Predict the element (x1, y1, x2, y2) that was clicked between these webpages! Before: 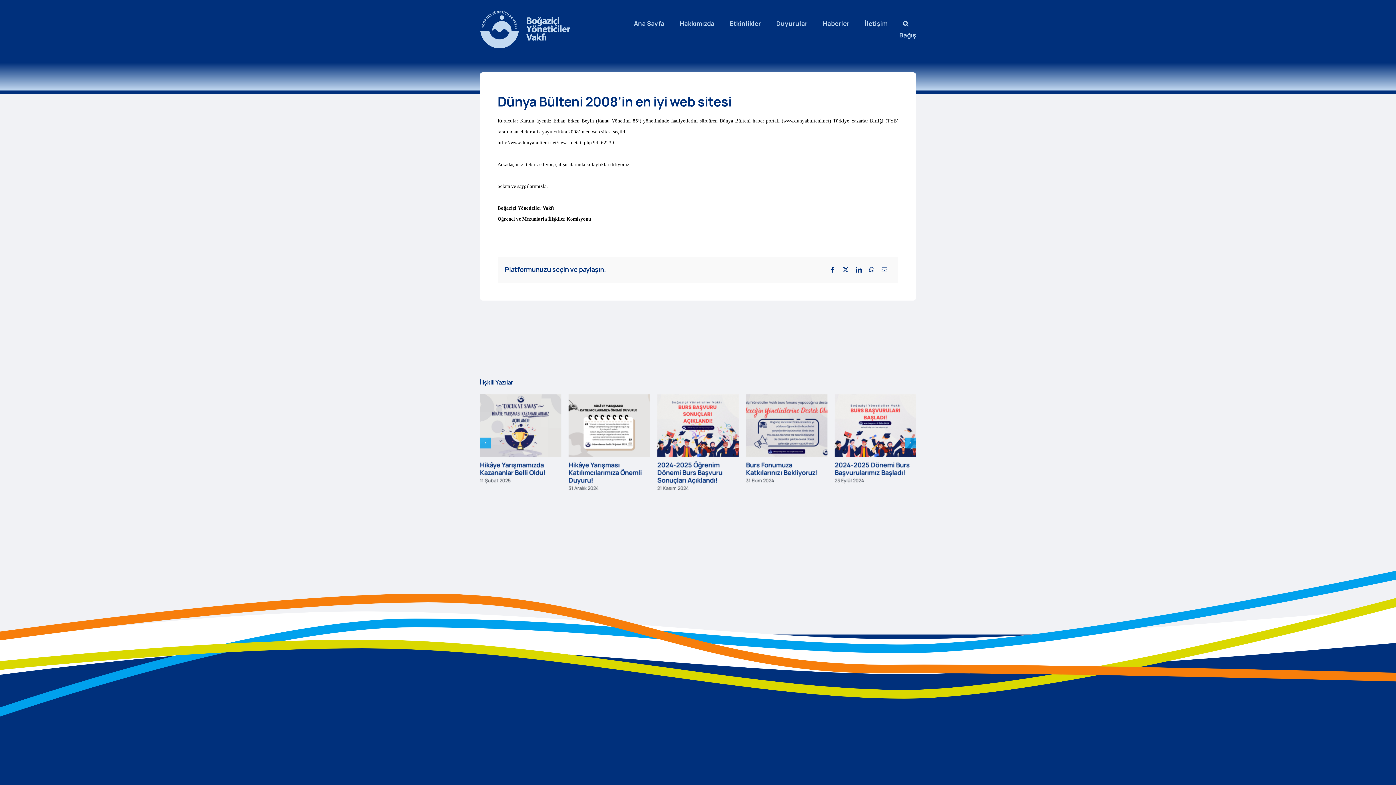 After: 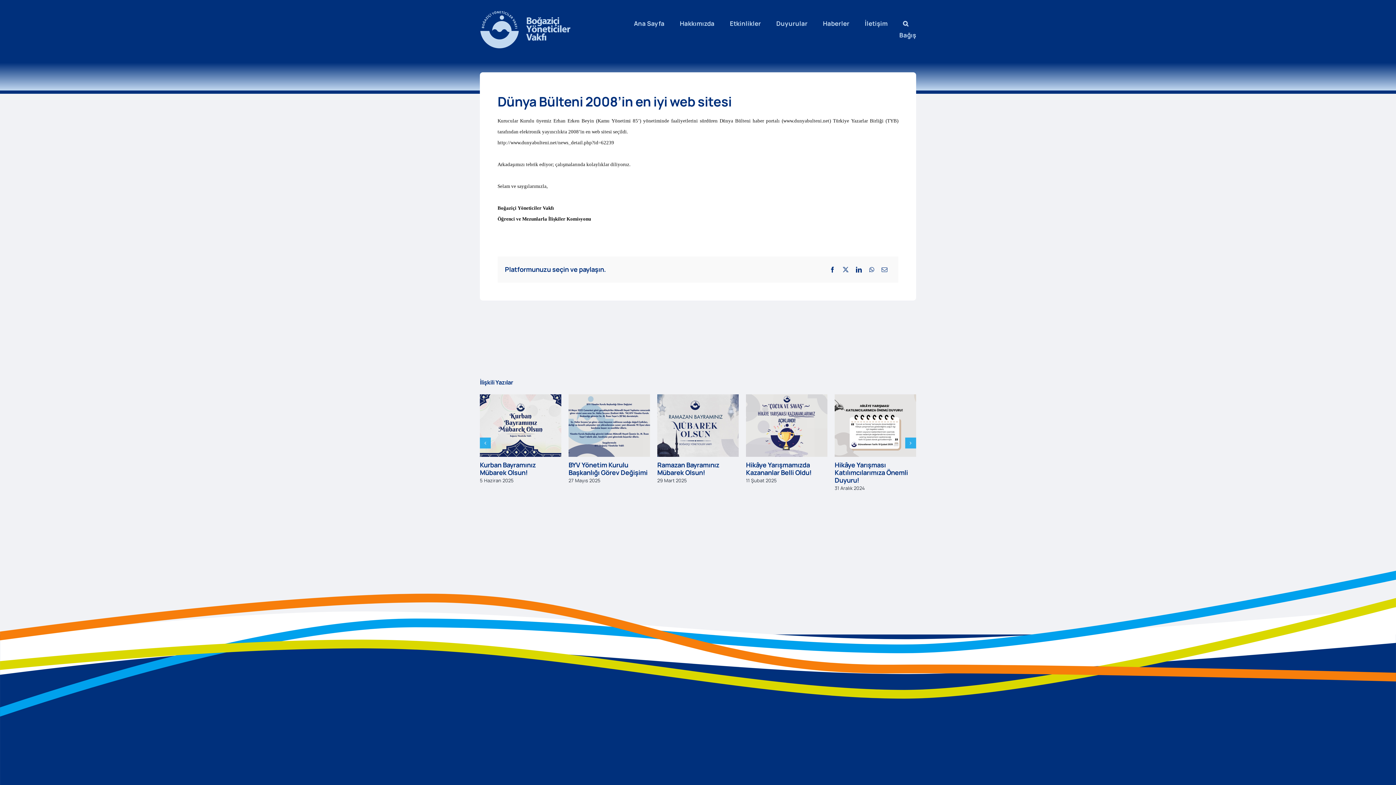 Action: bbox: (839, 264, 852, 275) label: X